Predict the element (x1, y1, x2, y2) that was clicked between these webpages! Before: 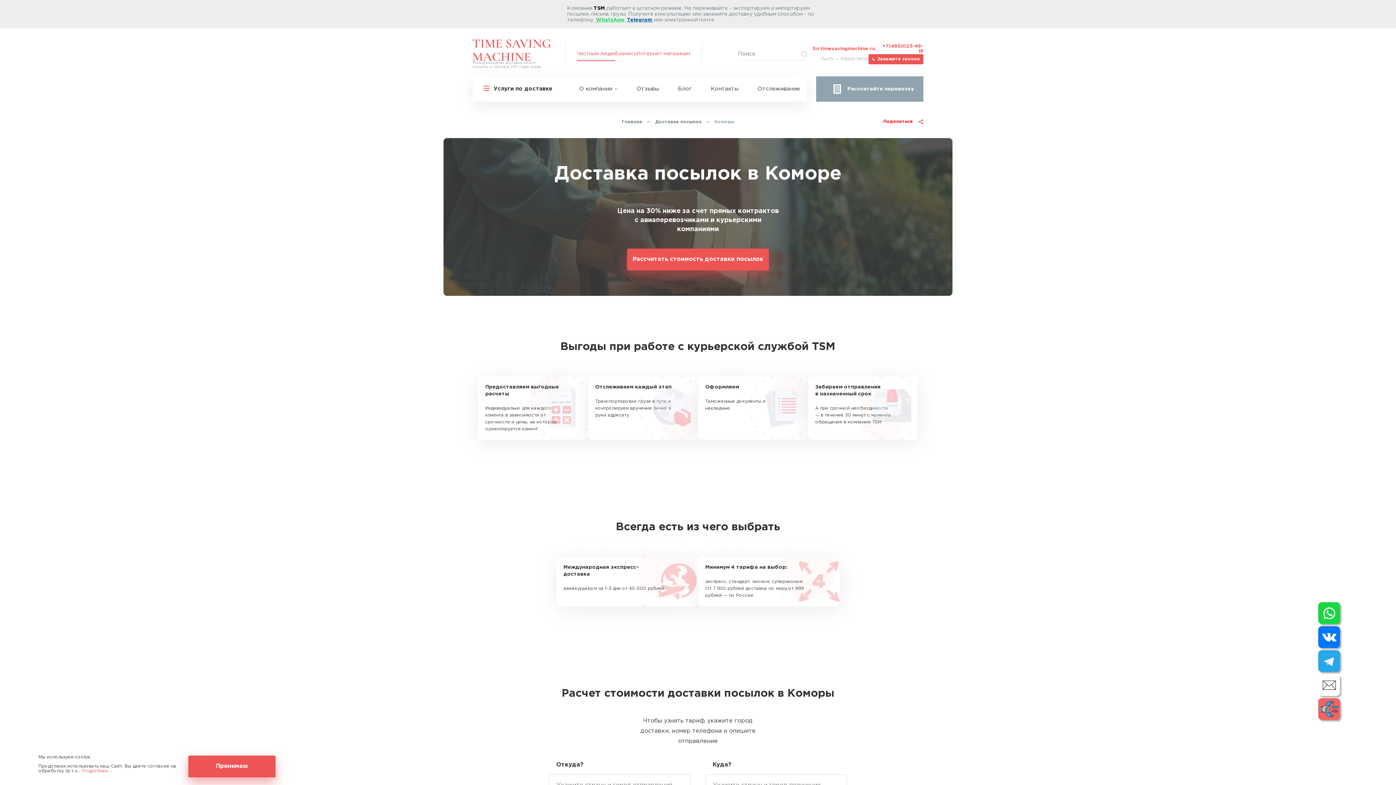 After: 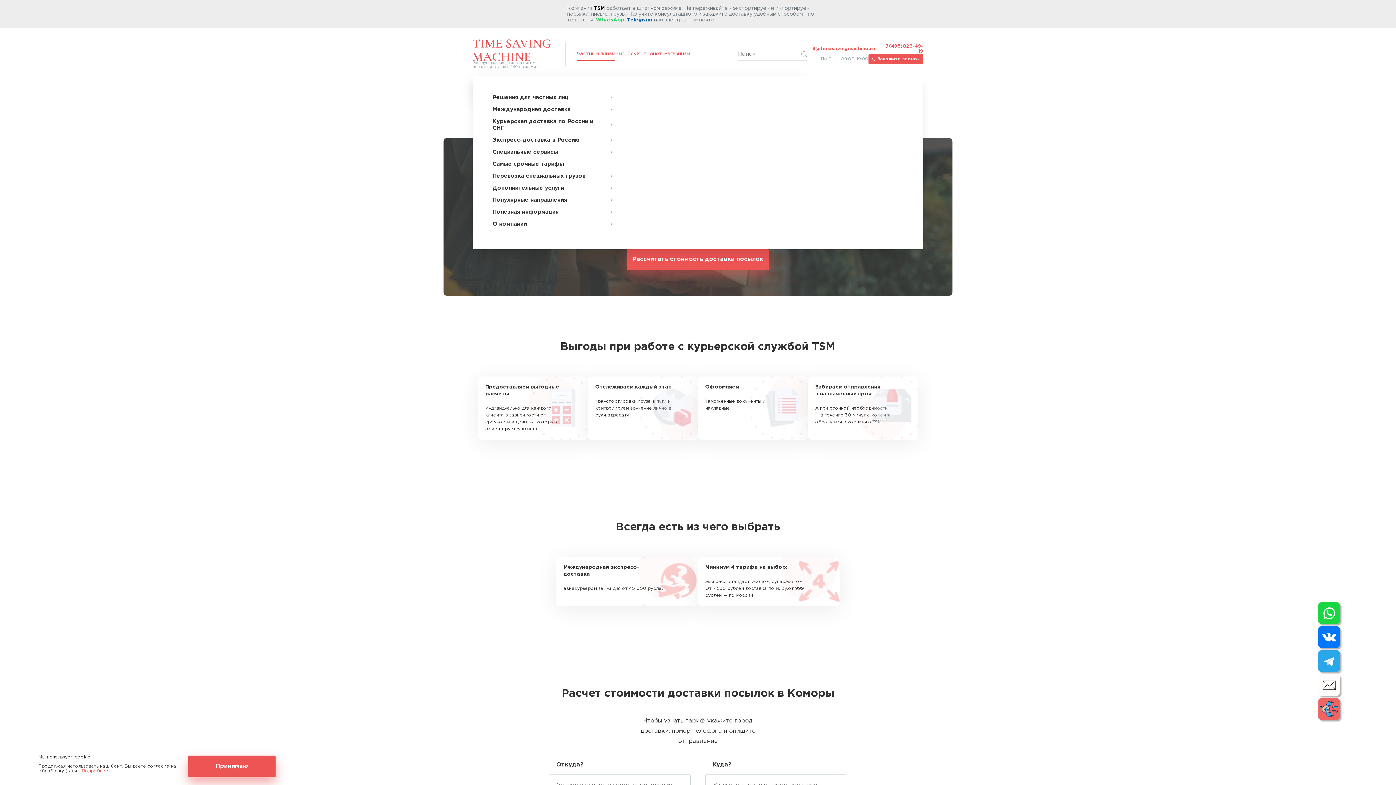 Action: bbox: (577, 47, 615, 61) label: Частным лицам